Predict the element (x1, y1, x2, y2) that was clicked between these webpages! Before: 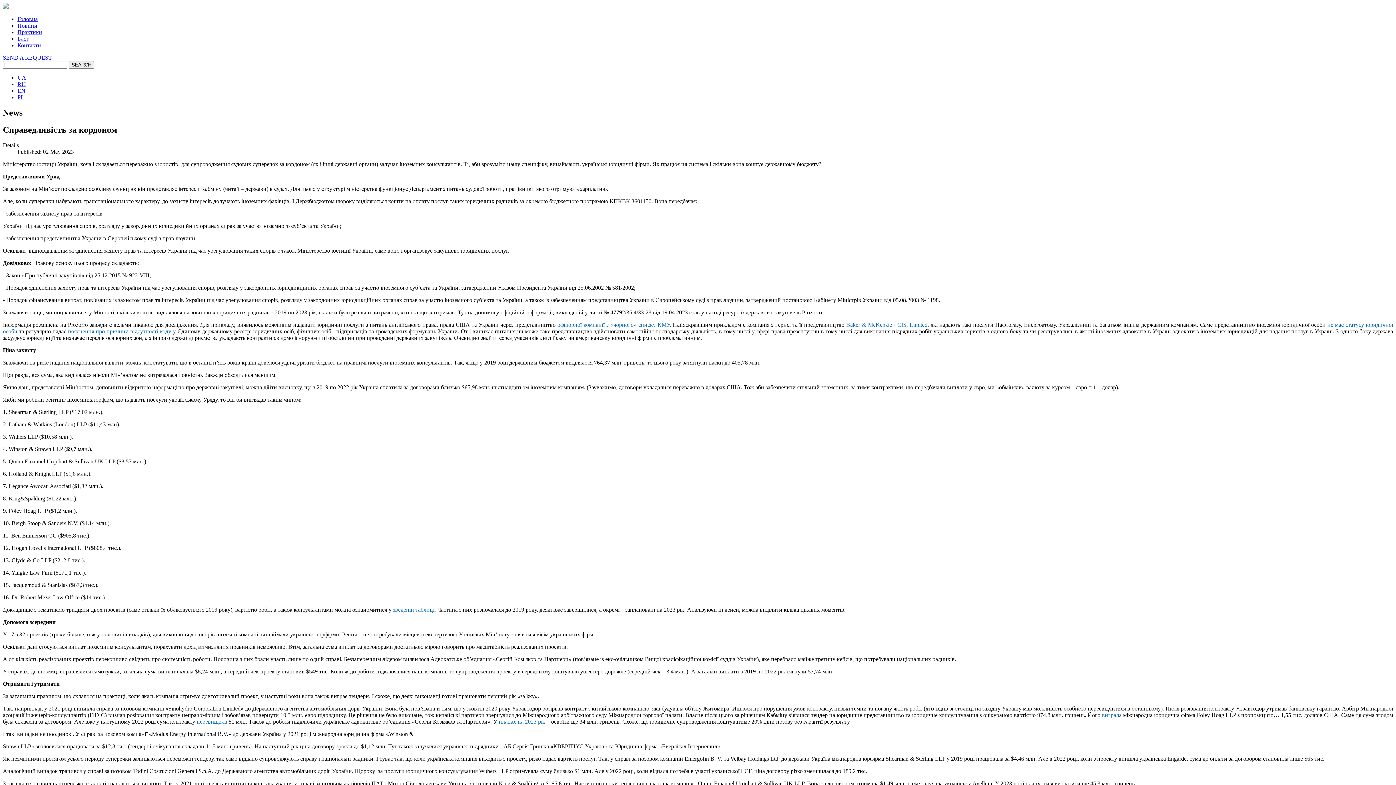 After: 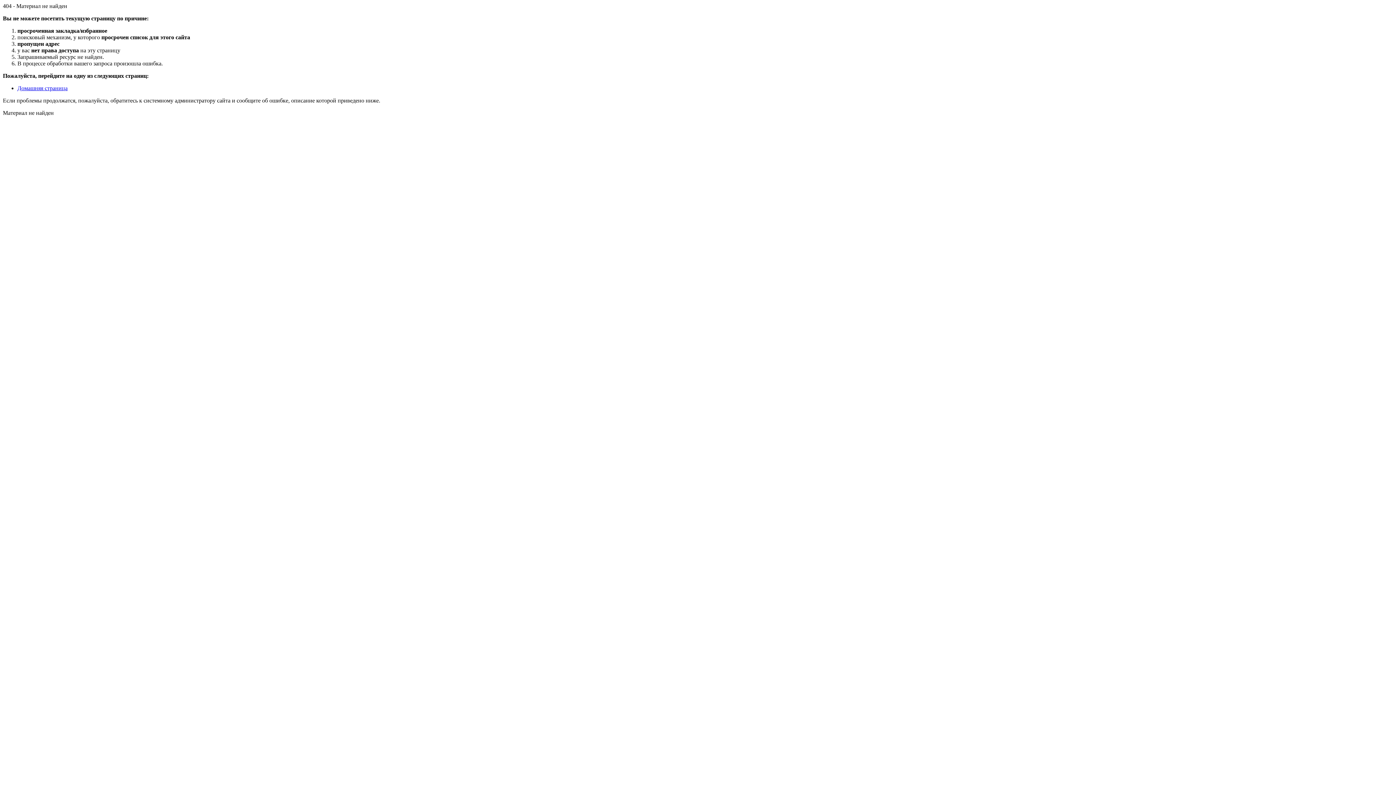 Action: label: SEND A REQUEST bbox: (2, 54, 52, 60)